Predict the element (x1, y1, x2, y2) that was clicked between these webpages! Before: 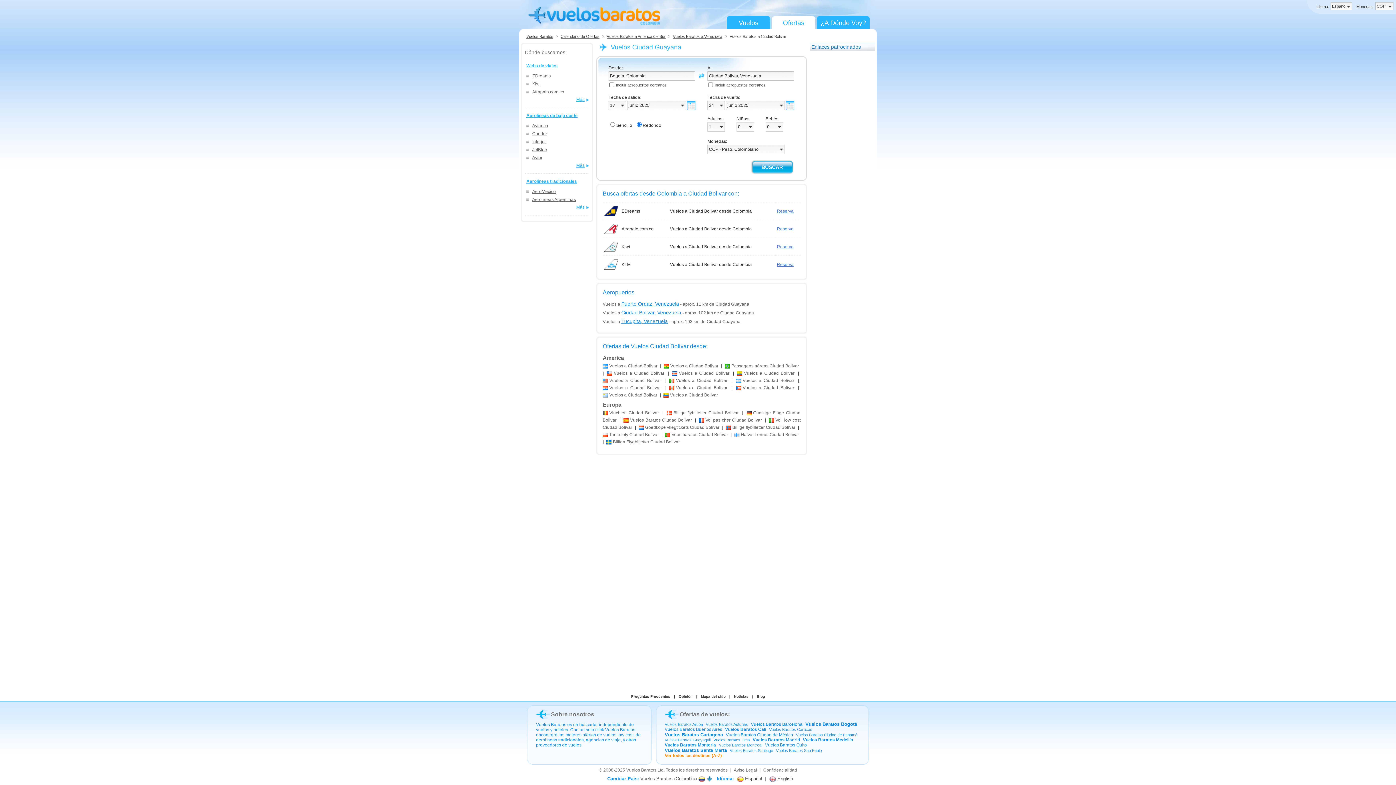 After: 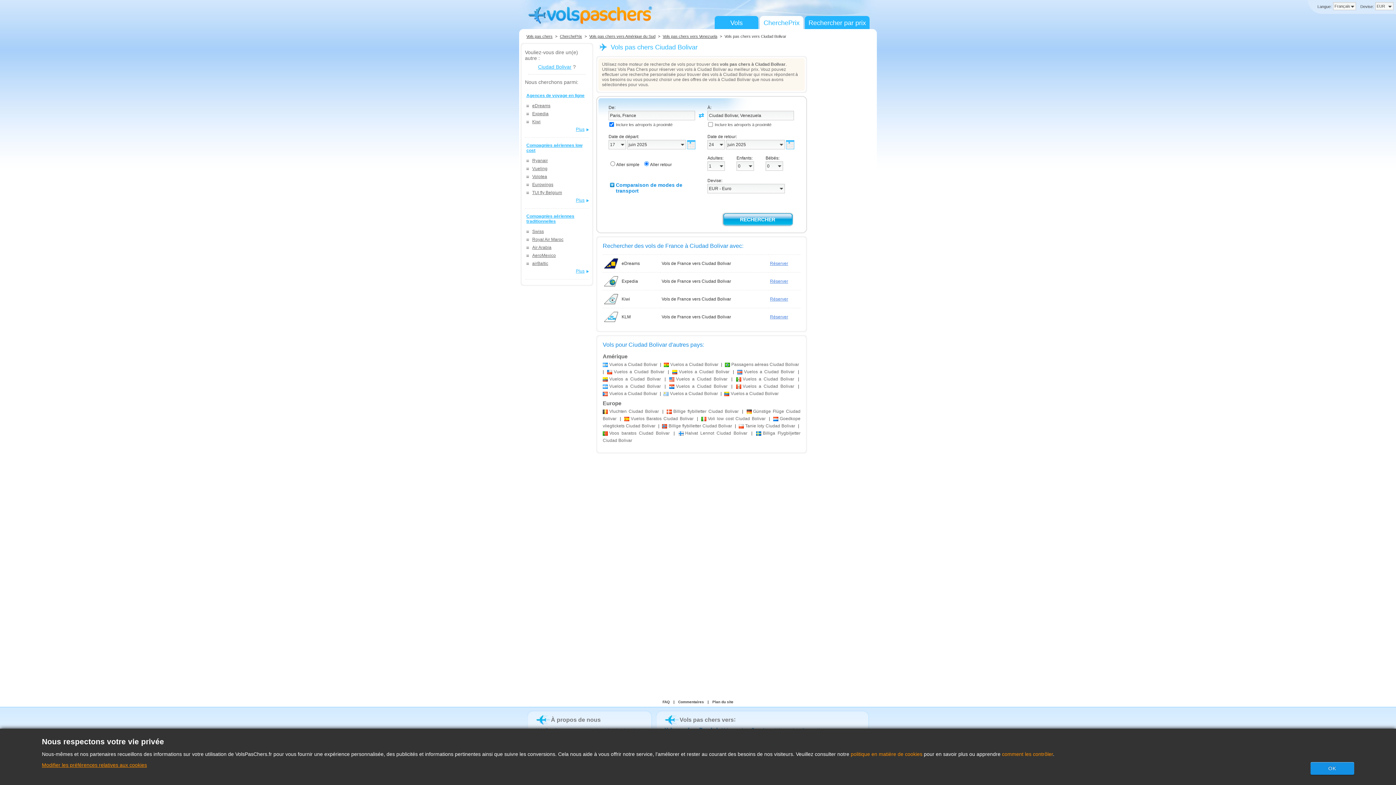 Action: label: Vol pas cher Ciudad Bolivar bbox: (699, 417, 762, 422)